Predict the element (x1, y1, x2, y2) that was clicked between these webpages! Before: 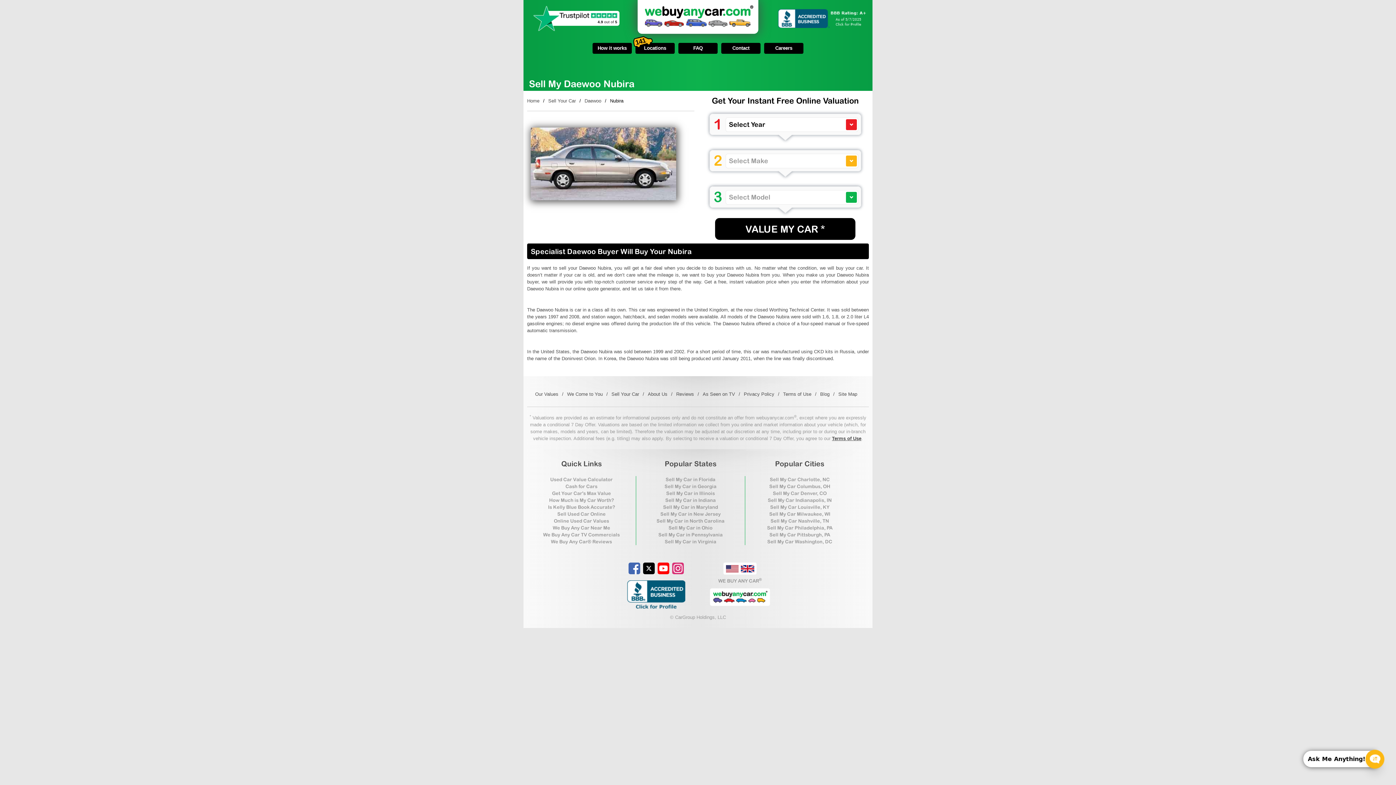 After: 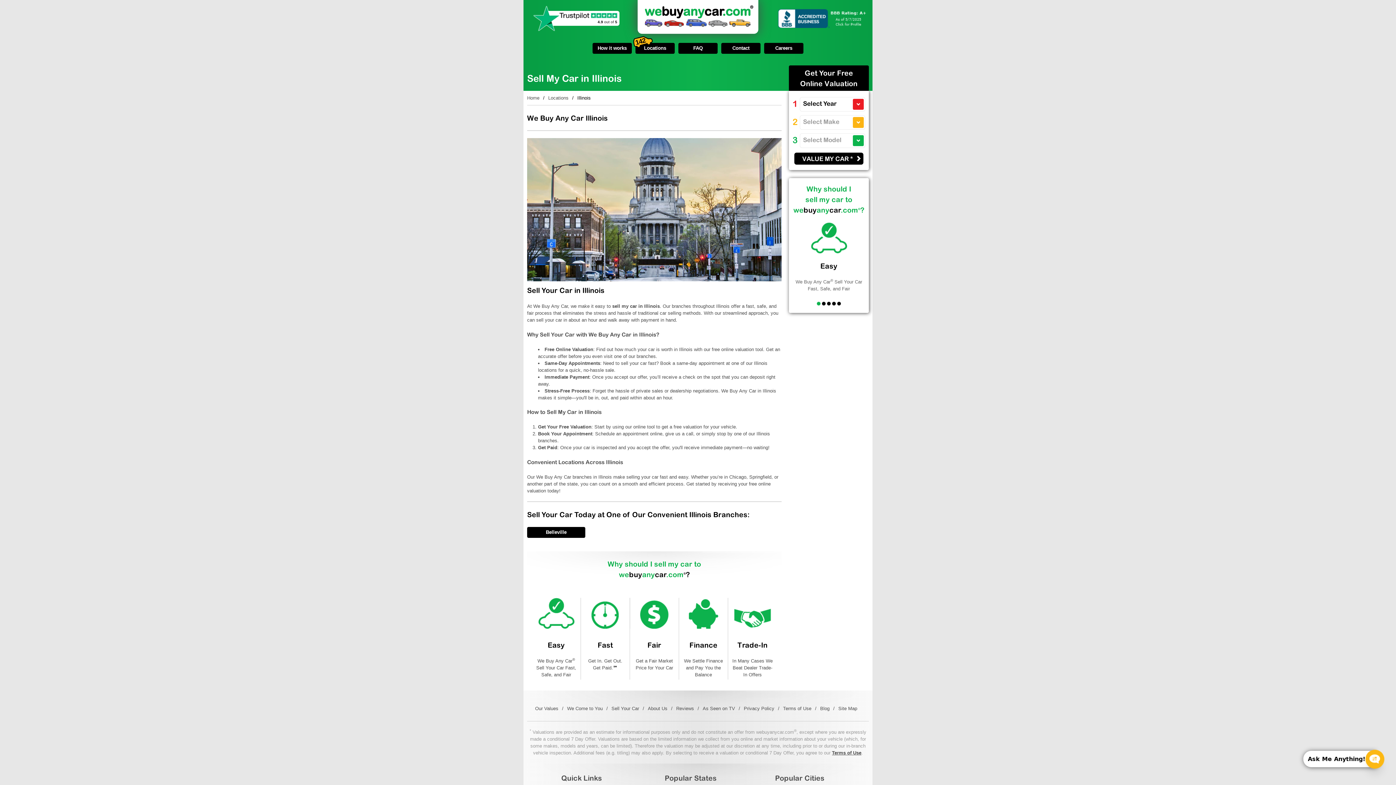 Action: label: Sell My Car in Illinois bbox: (666, 490, 715, 496)